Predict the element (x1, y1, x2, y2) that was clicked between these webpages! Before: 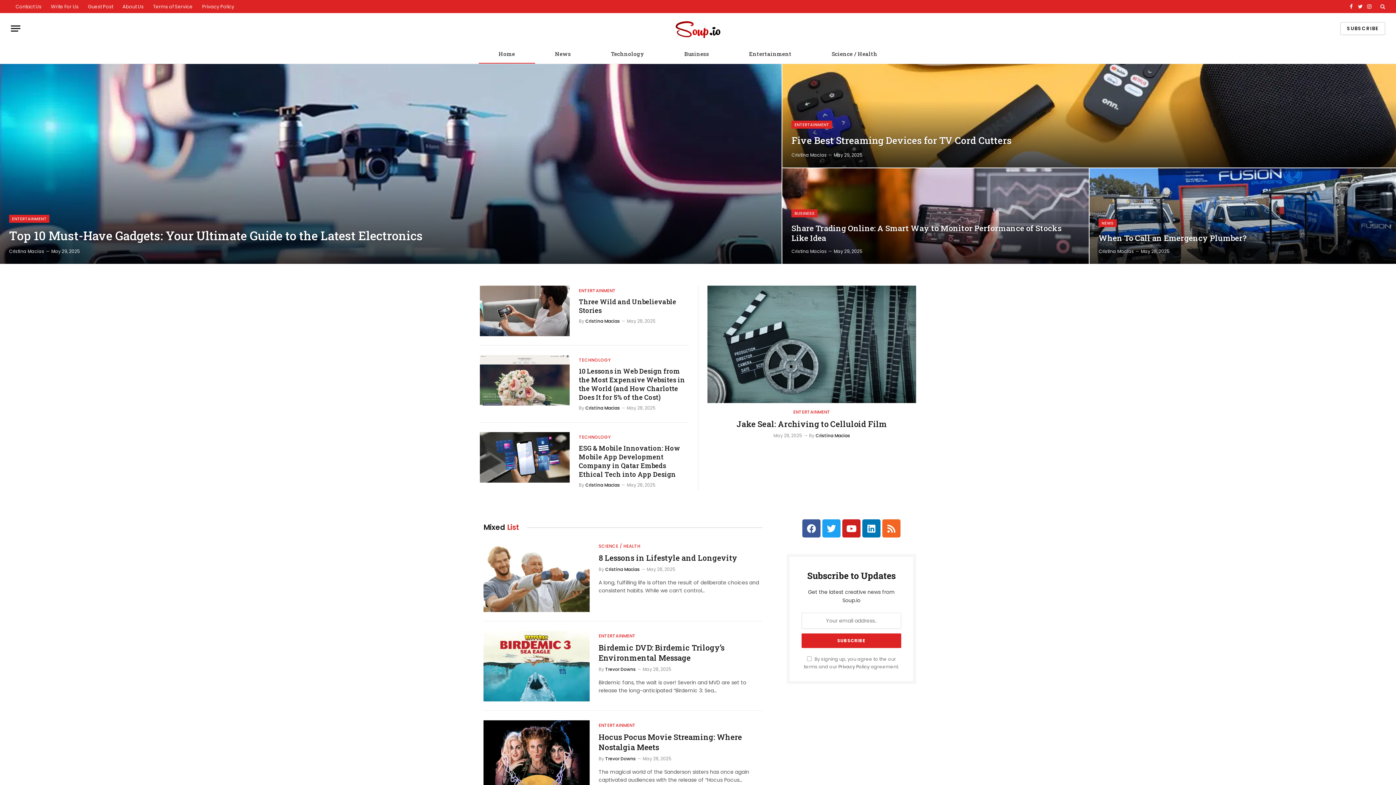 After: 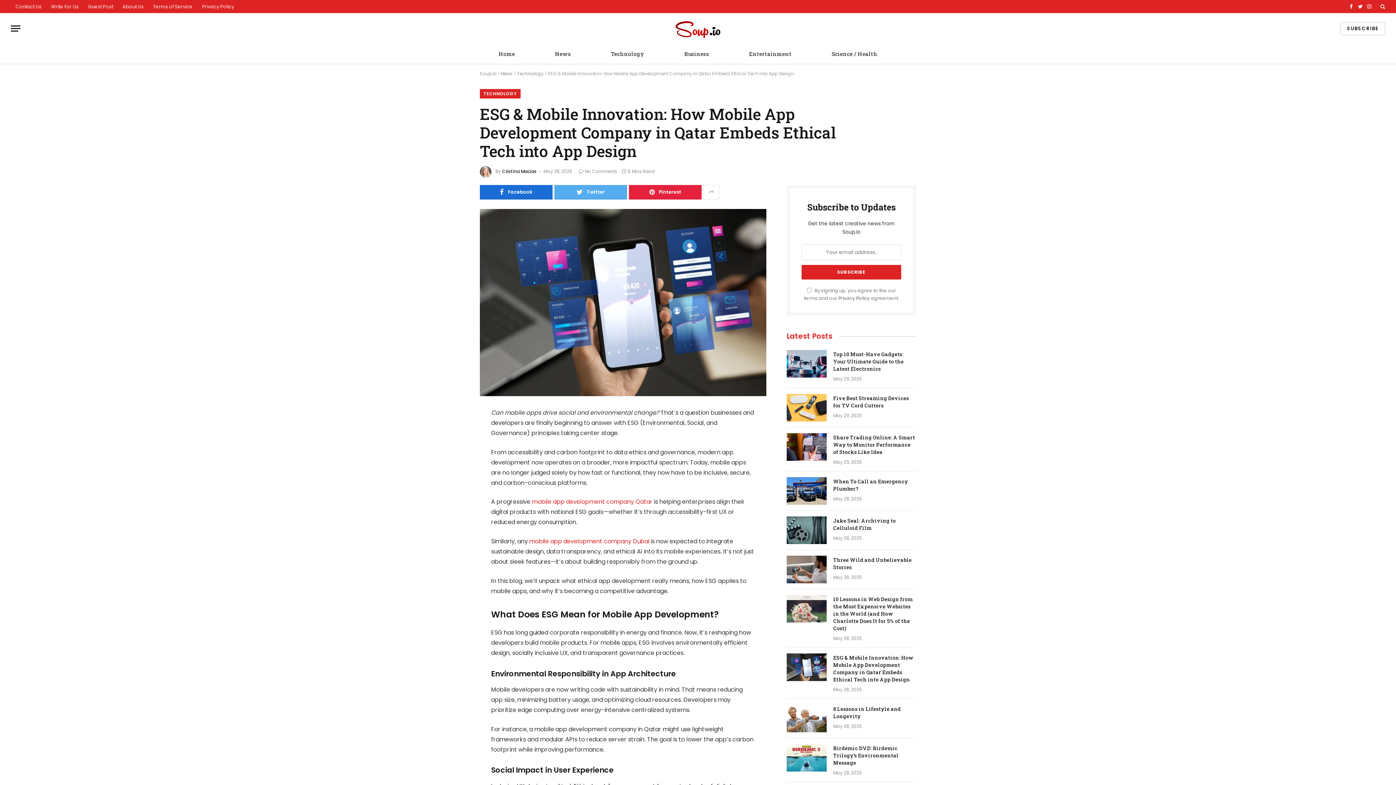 Action: label: ESG & Mobile Innovation: How Mobile App Development Company in Qatar Embeds Ethical Tech into App Design bbox: (579, 444, 689, 478)